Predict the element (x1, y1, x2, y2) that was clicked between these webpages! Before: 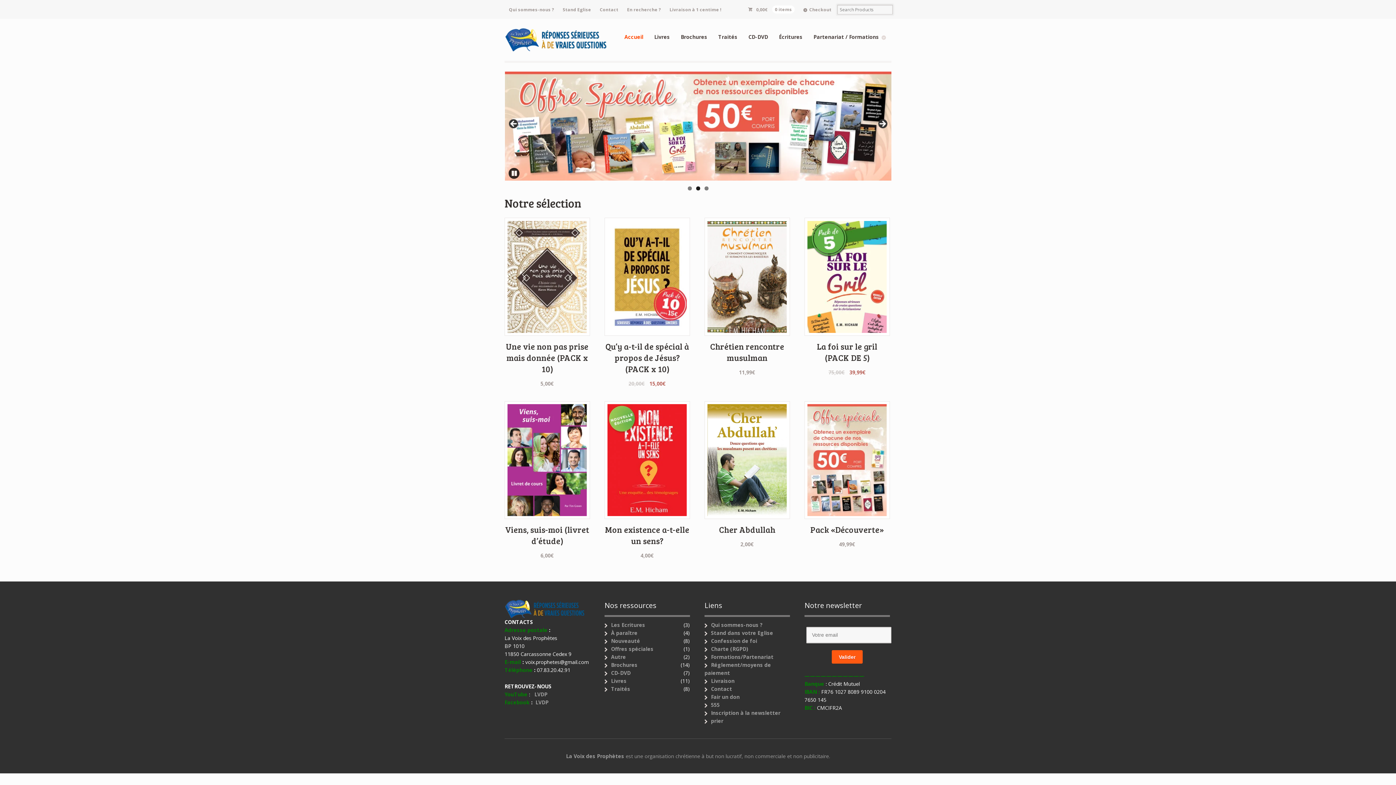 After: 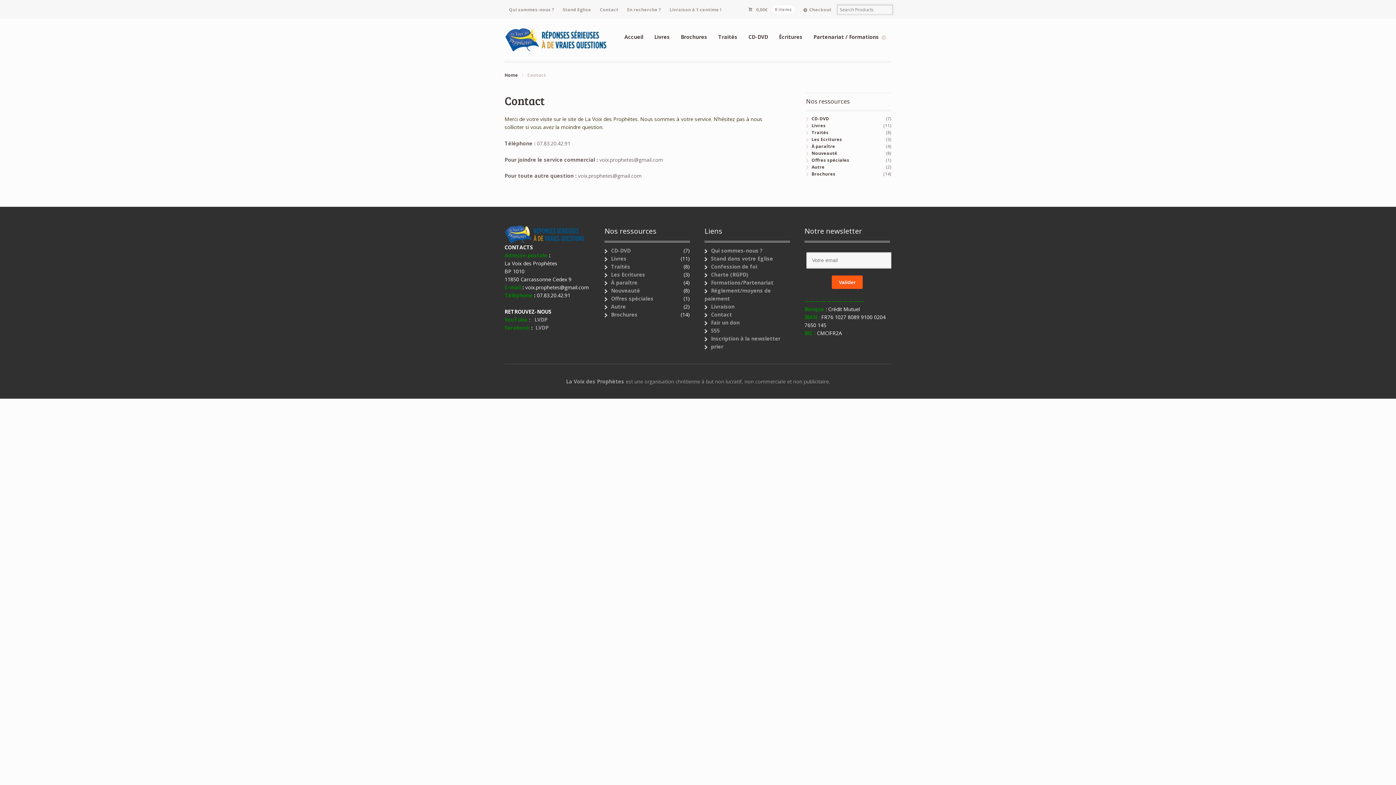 Action: bbox: (711, 685, 732, 692) label: Contact